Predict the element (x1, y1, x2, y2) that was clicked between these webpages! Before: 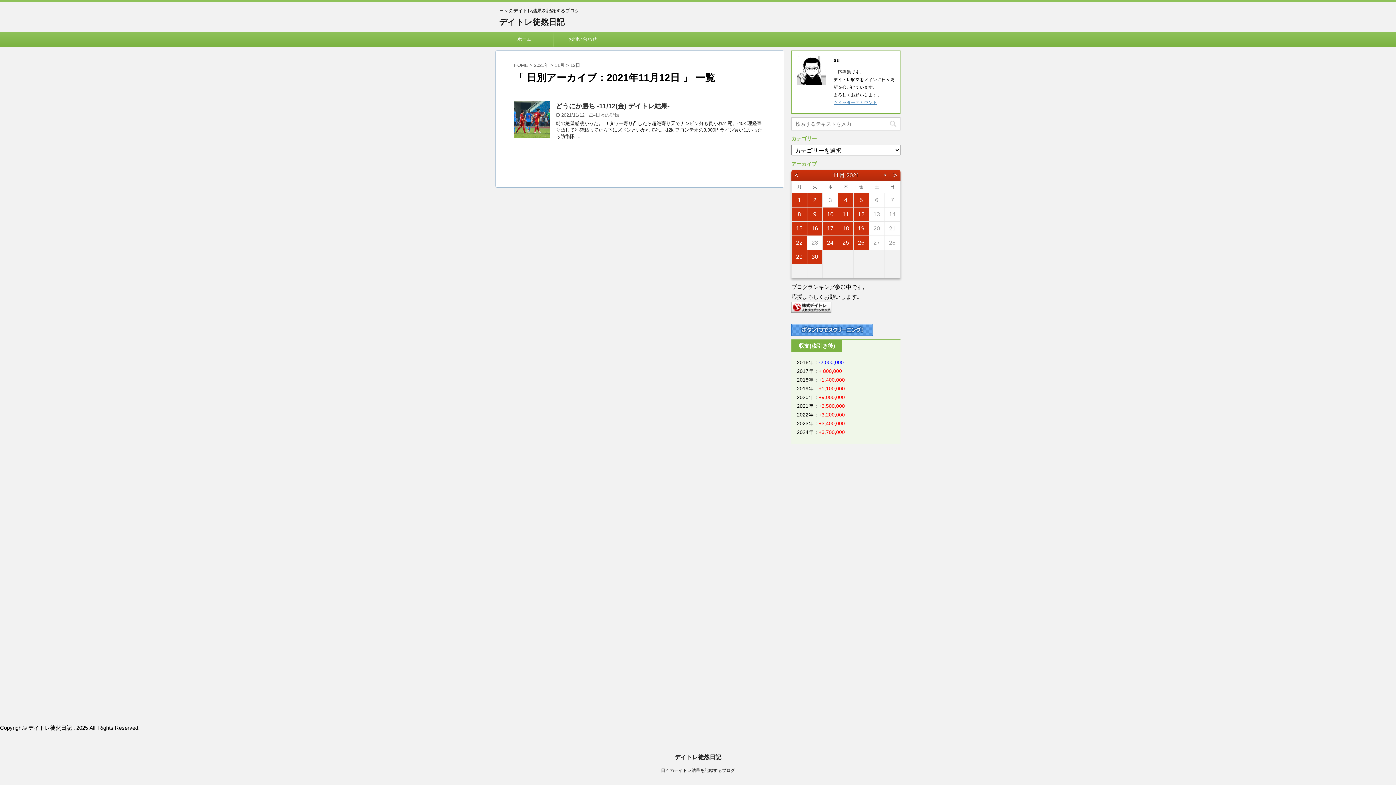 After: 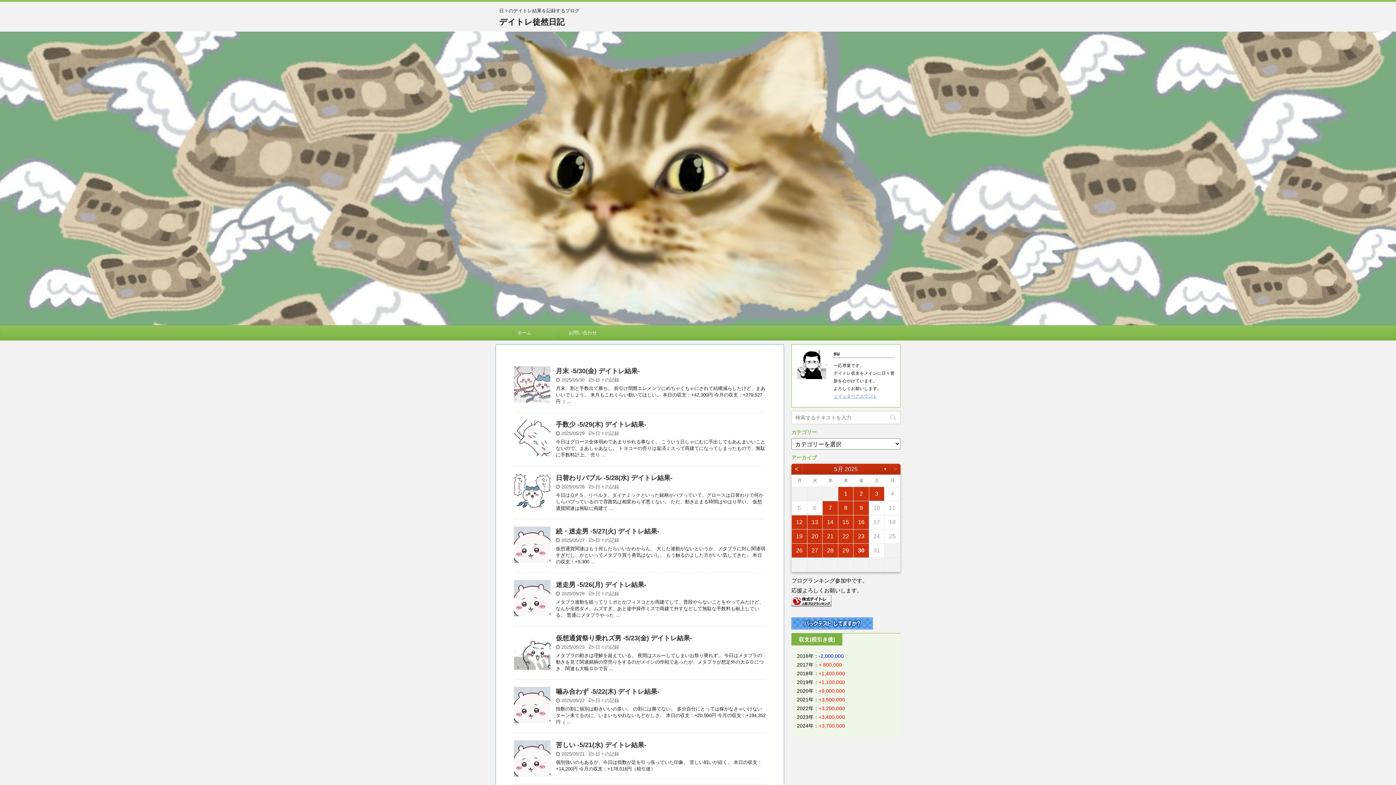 Action: label: デイトレ徒然日記 bbox: (674, 754, 721, 760)